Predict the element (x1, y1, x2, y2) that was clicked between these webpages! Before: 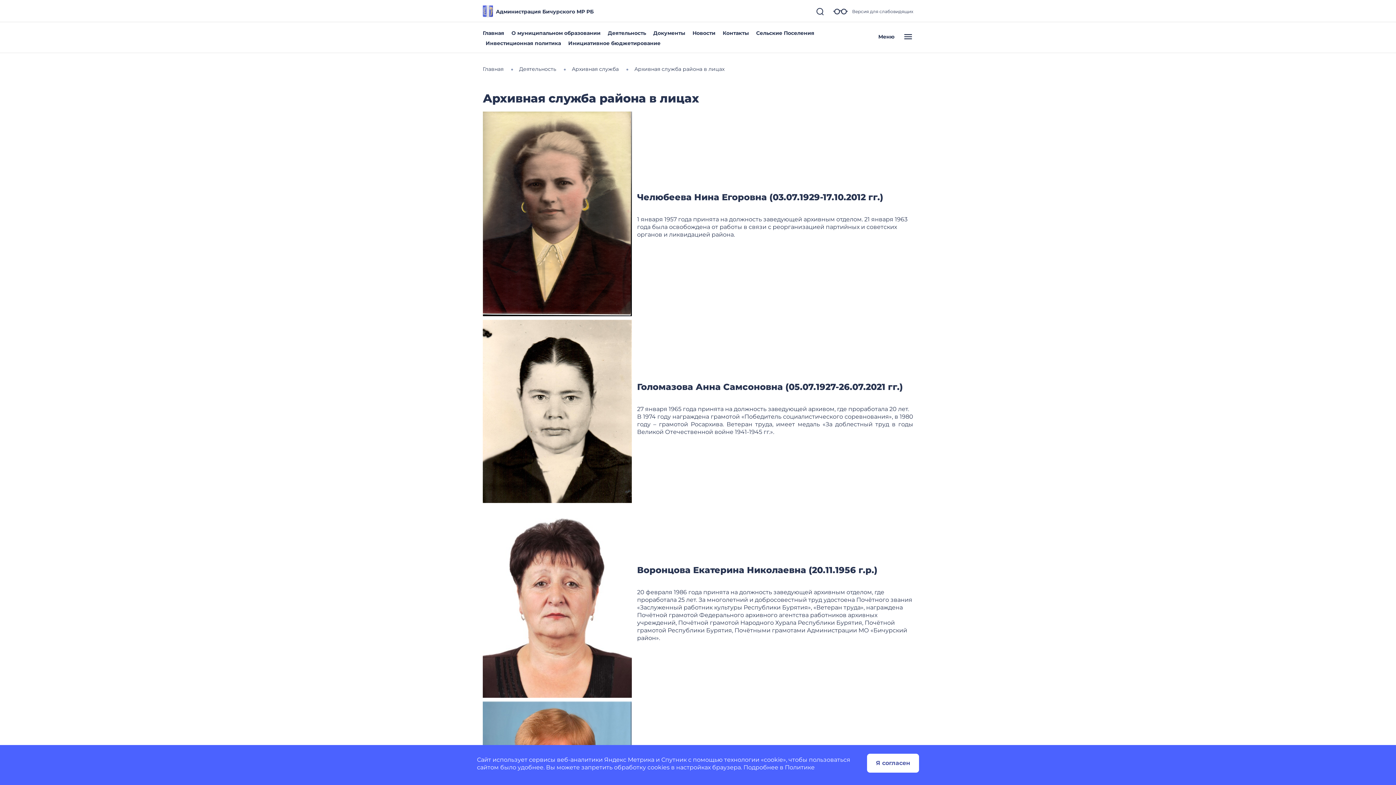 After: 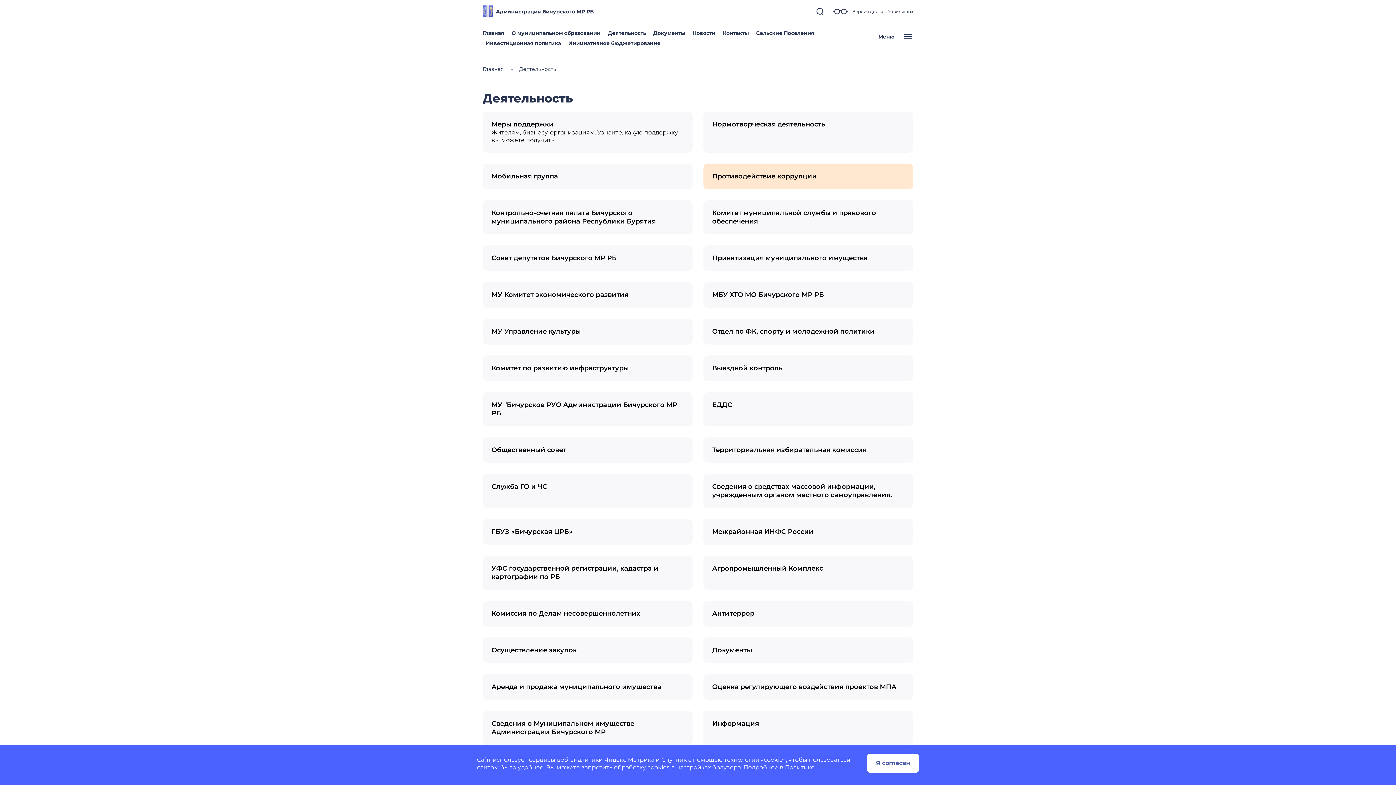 Action: bbox: (608, 29, 646, 36) label: Деятельность